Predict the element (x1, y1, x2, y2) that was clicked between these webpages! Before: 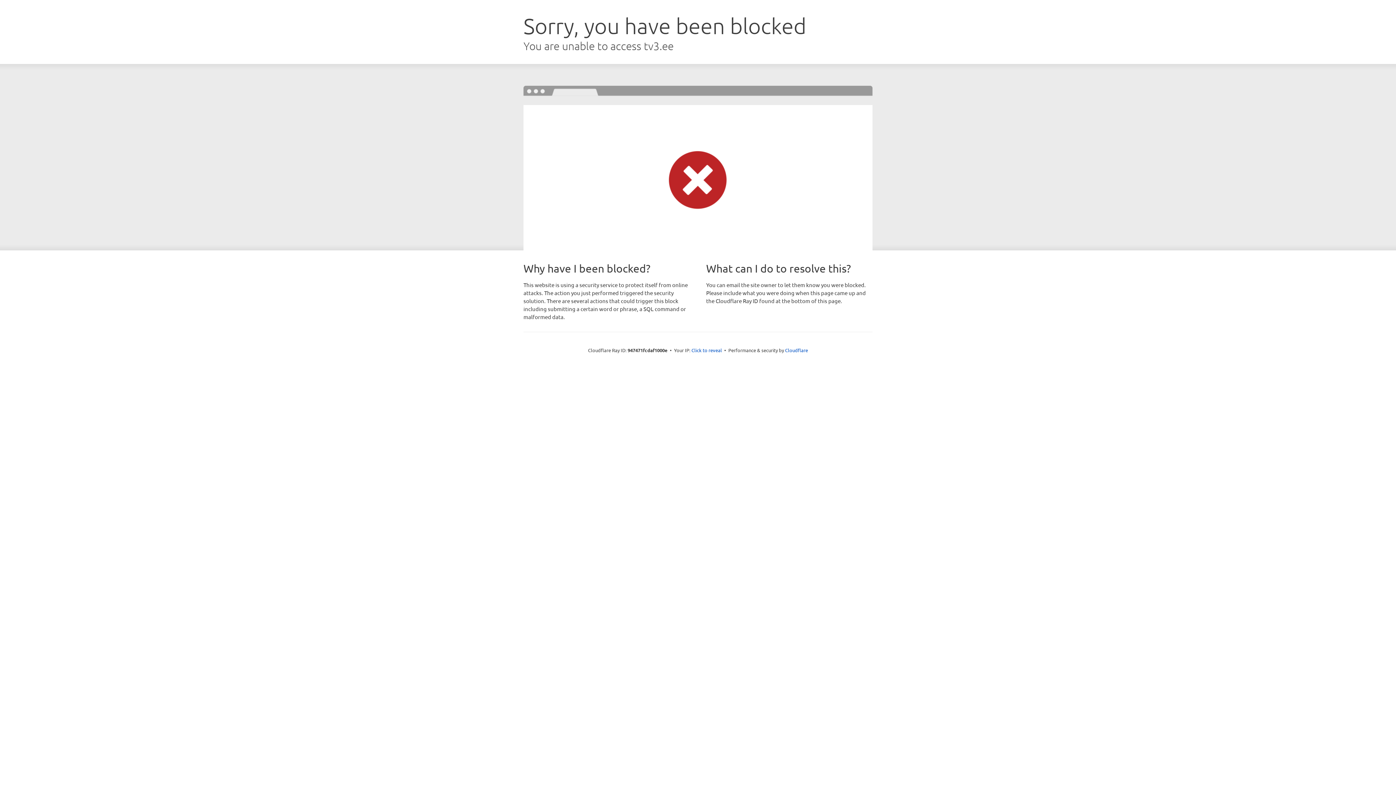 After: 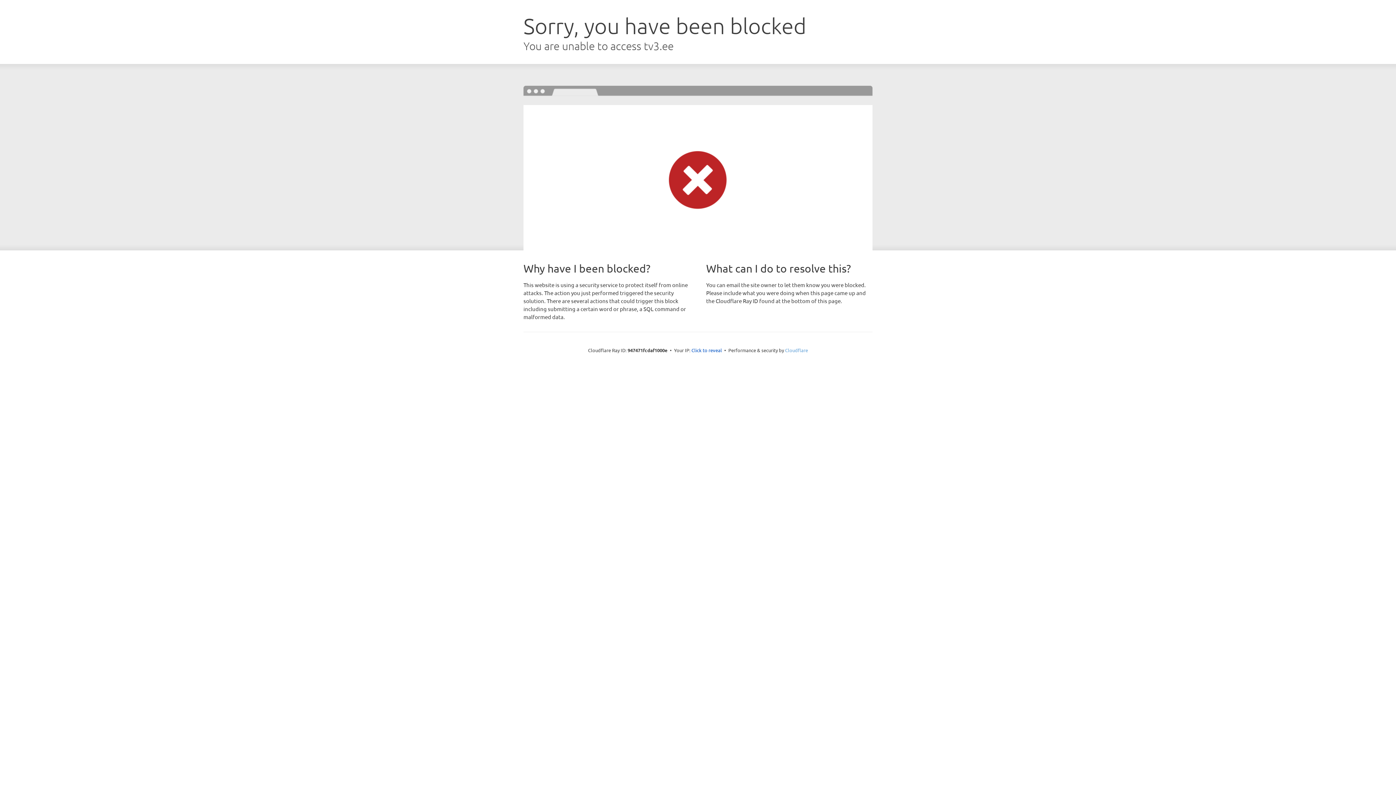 Action: bbox: (785, 347, 808, 353) label: Cloudflare